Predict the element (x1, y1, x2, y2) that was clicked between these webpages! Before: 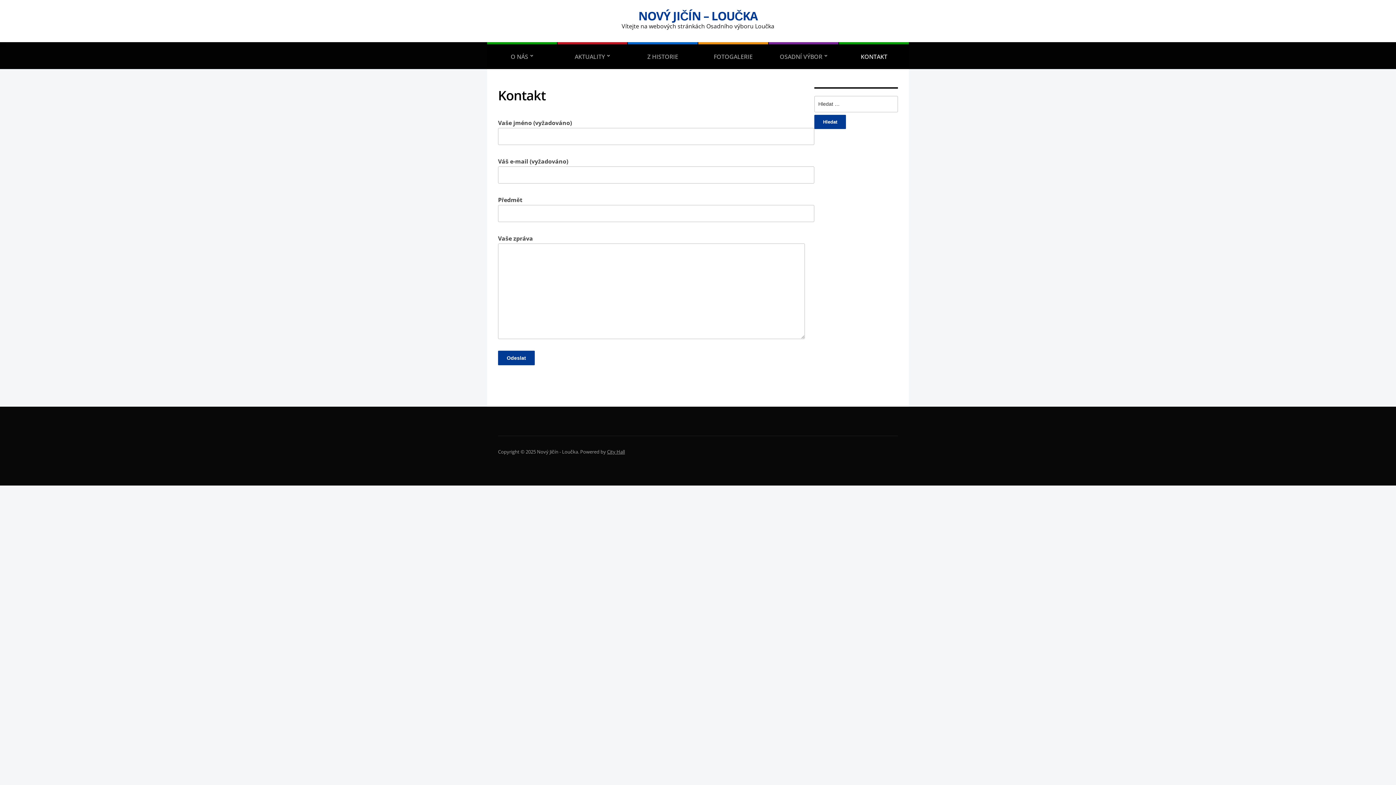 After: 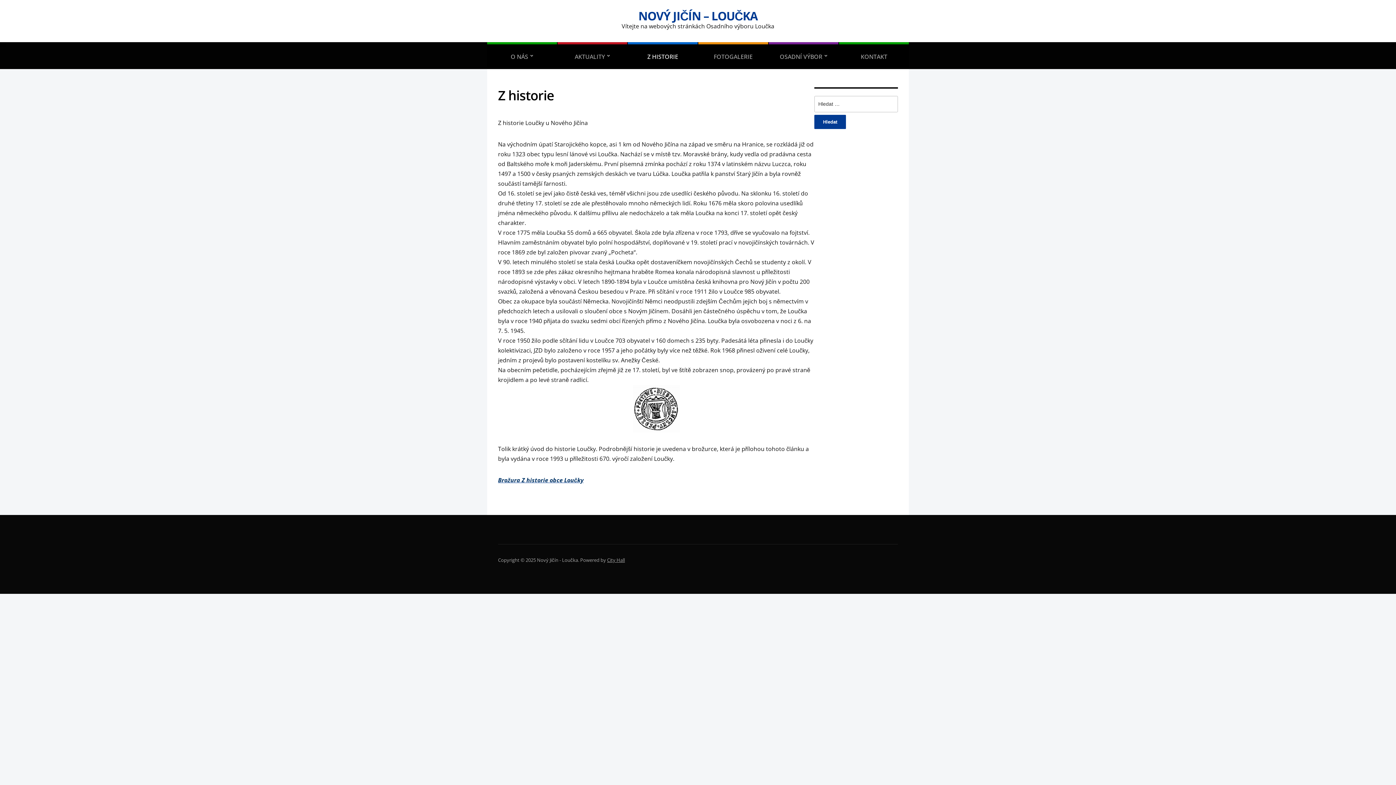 Action: bbox: (628, 42, 697, 69) label: Z HISTORIE